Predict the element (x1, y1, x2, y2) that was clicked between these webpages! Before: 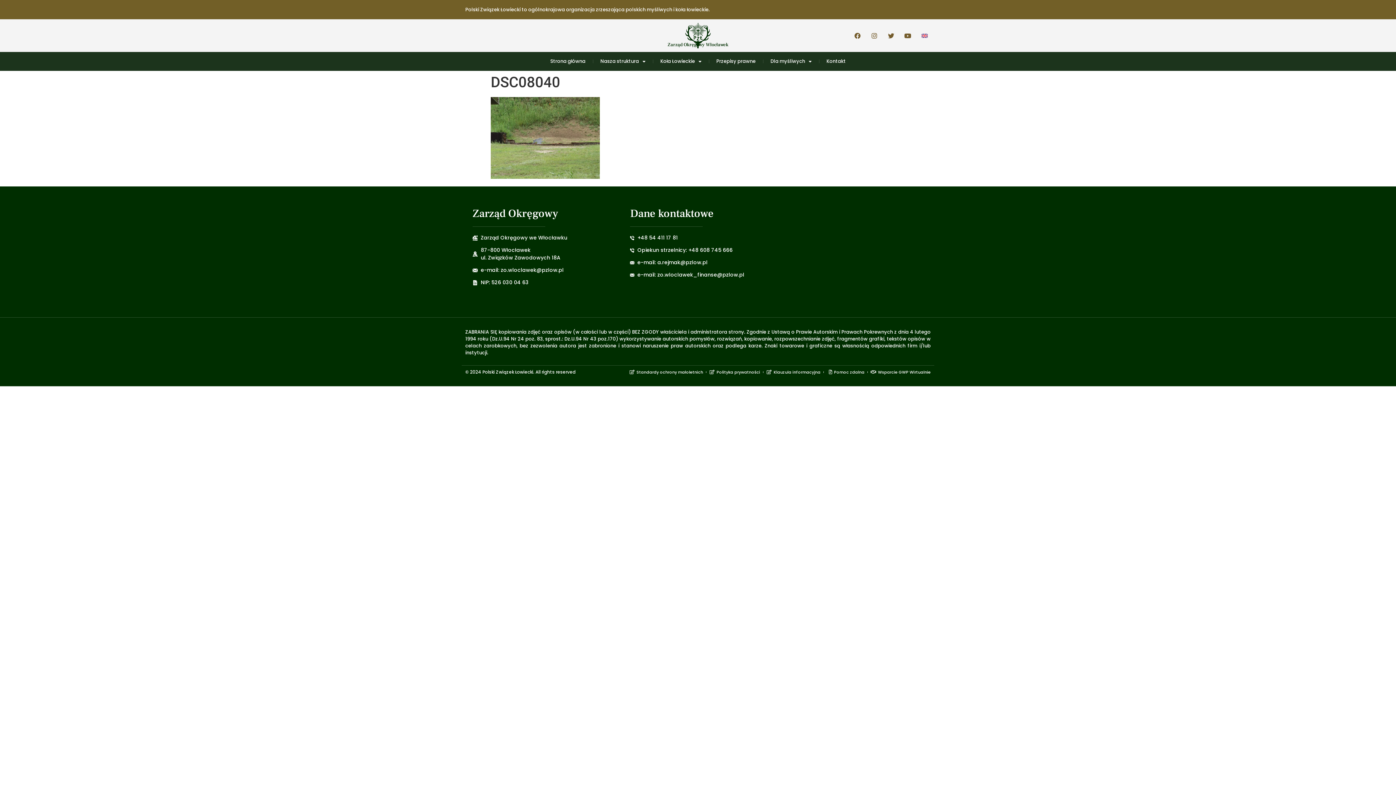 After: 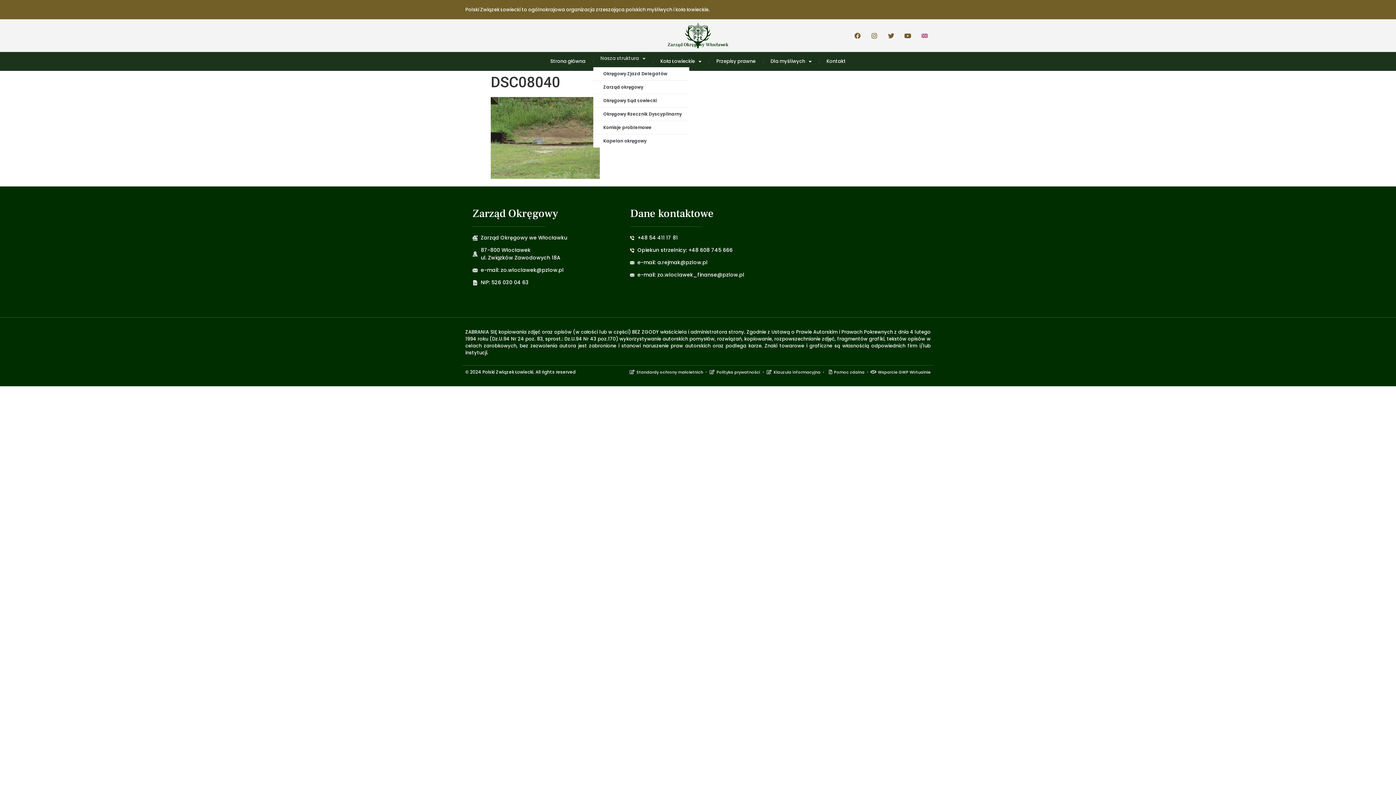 Action: bbox: (593, 55, 652, 67) label: Nasza struktura